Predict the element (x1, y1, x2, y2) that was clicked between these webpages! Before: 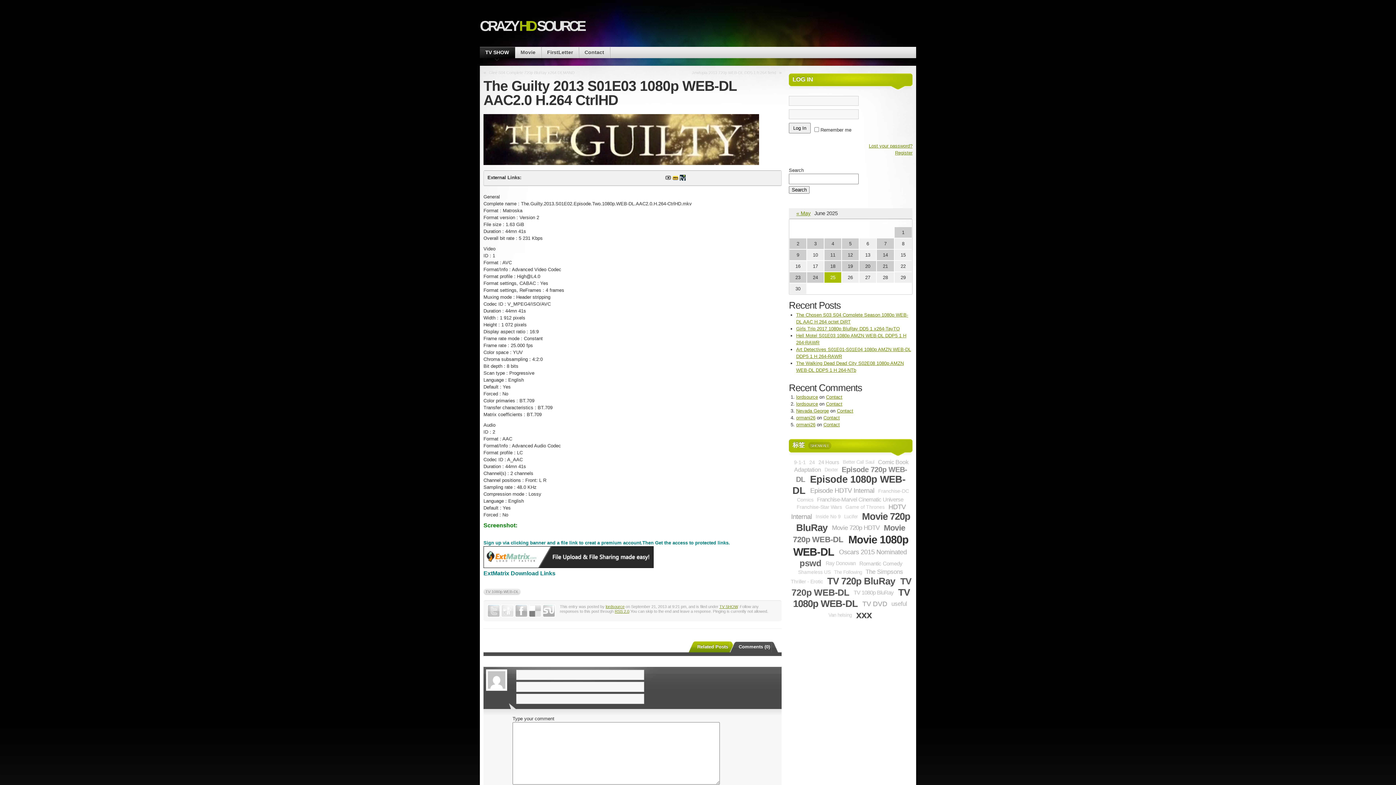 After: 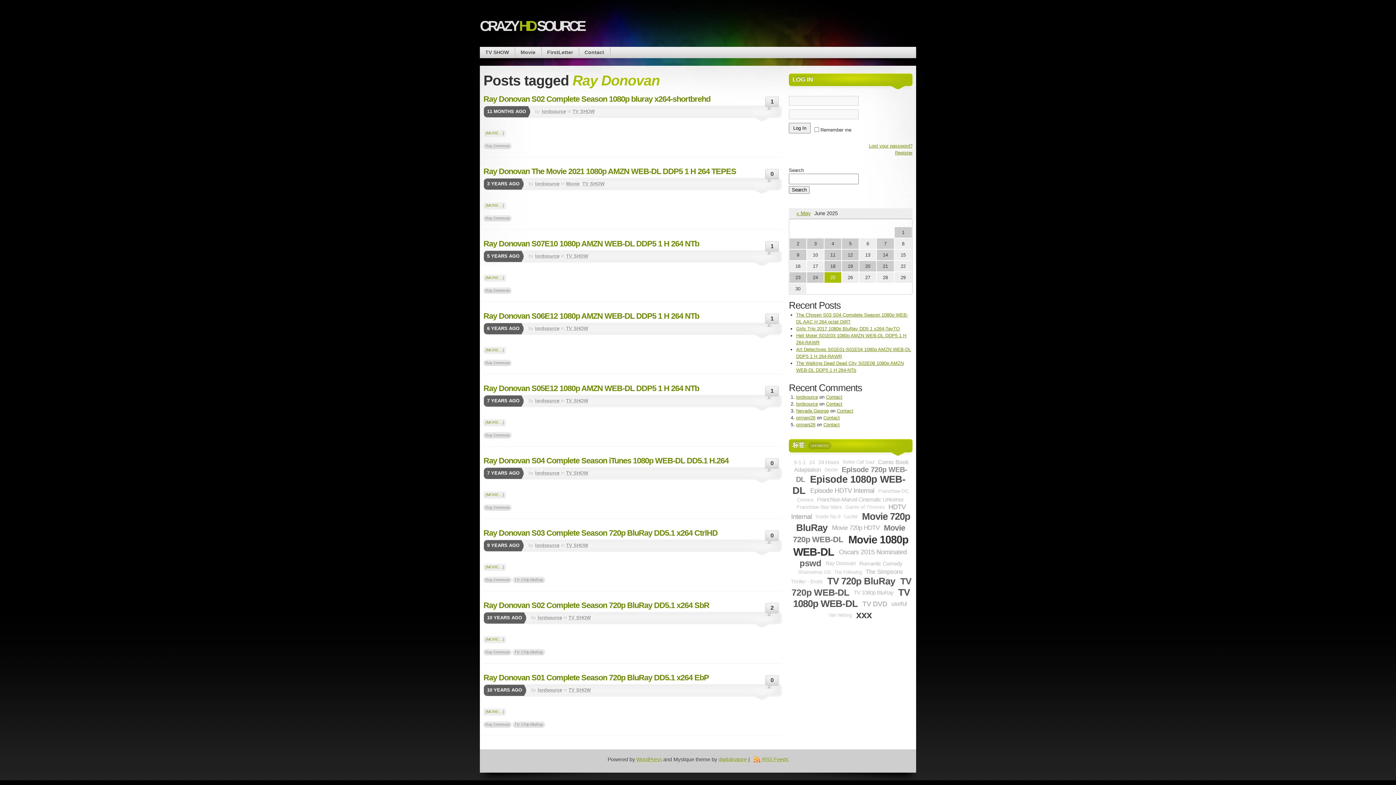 Action: label: Ray Donovan bbox: (824, 560, 857, 566)